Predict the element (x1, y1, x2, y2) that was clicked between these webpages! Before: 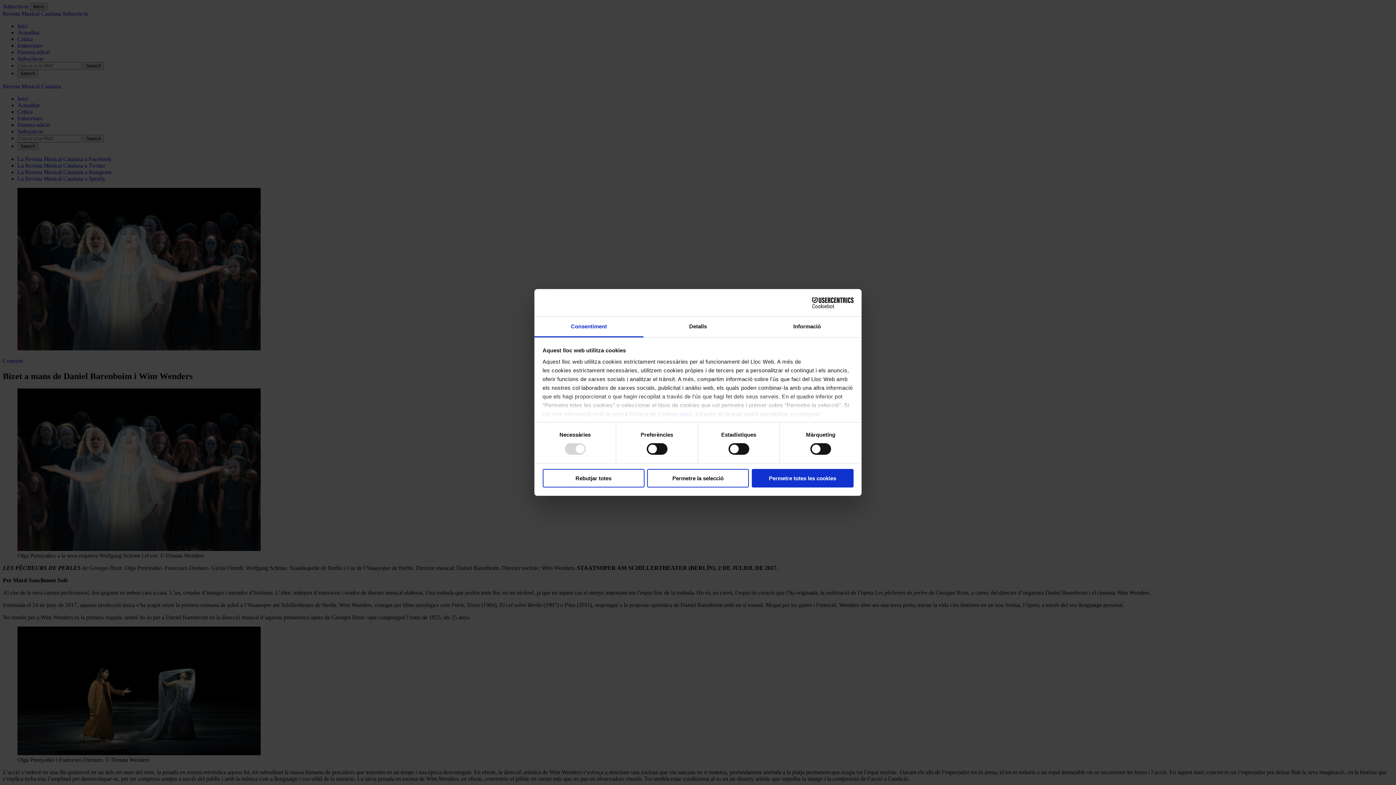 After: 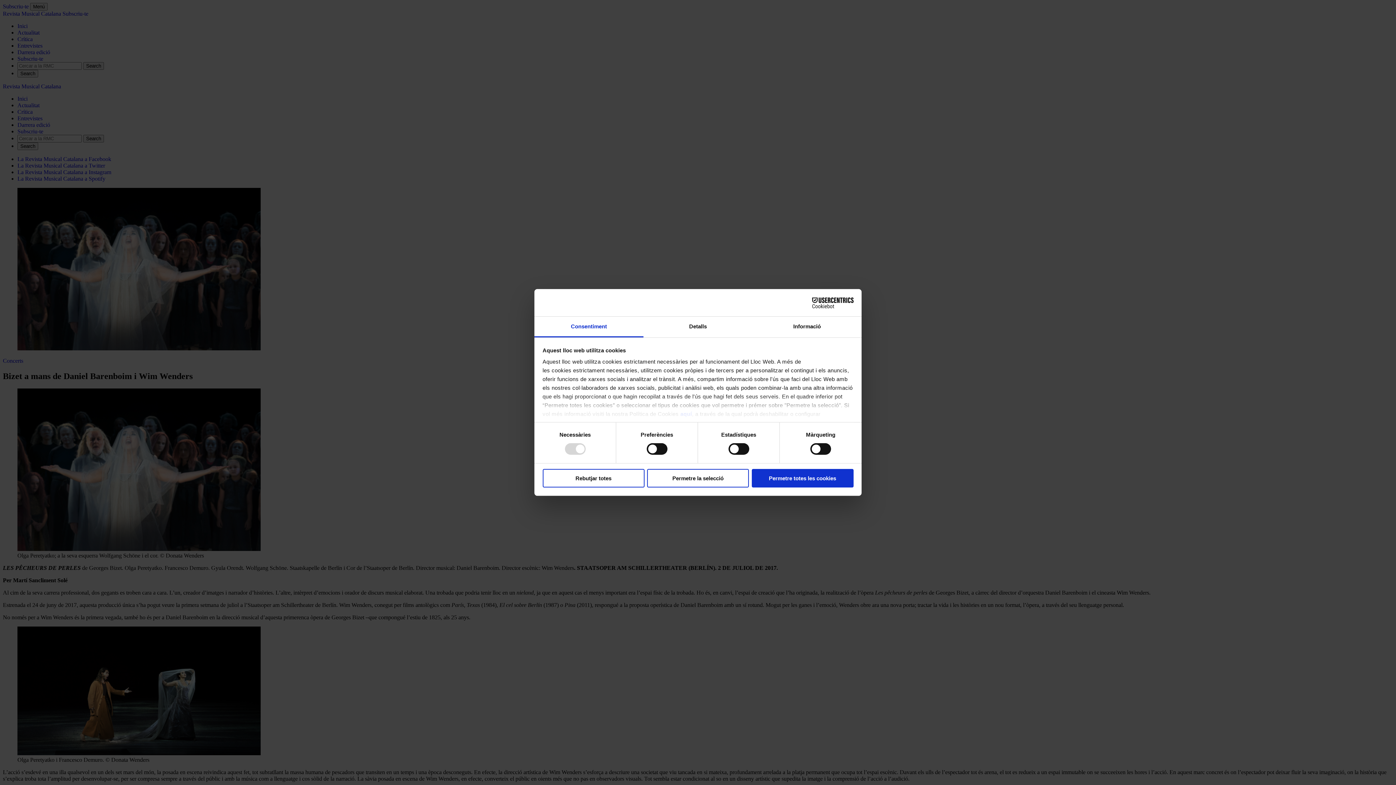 Action: label: Cookiebot - opens in a new window bbox: (790, 297, 853, 308)